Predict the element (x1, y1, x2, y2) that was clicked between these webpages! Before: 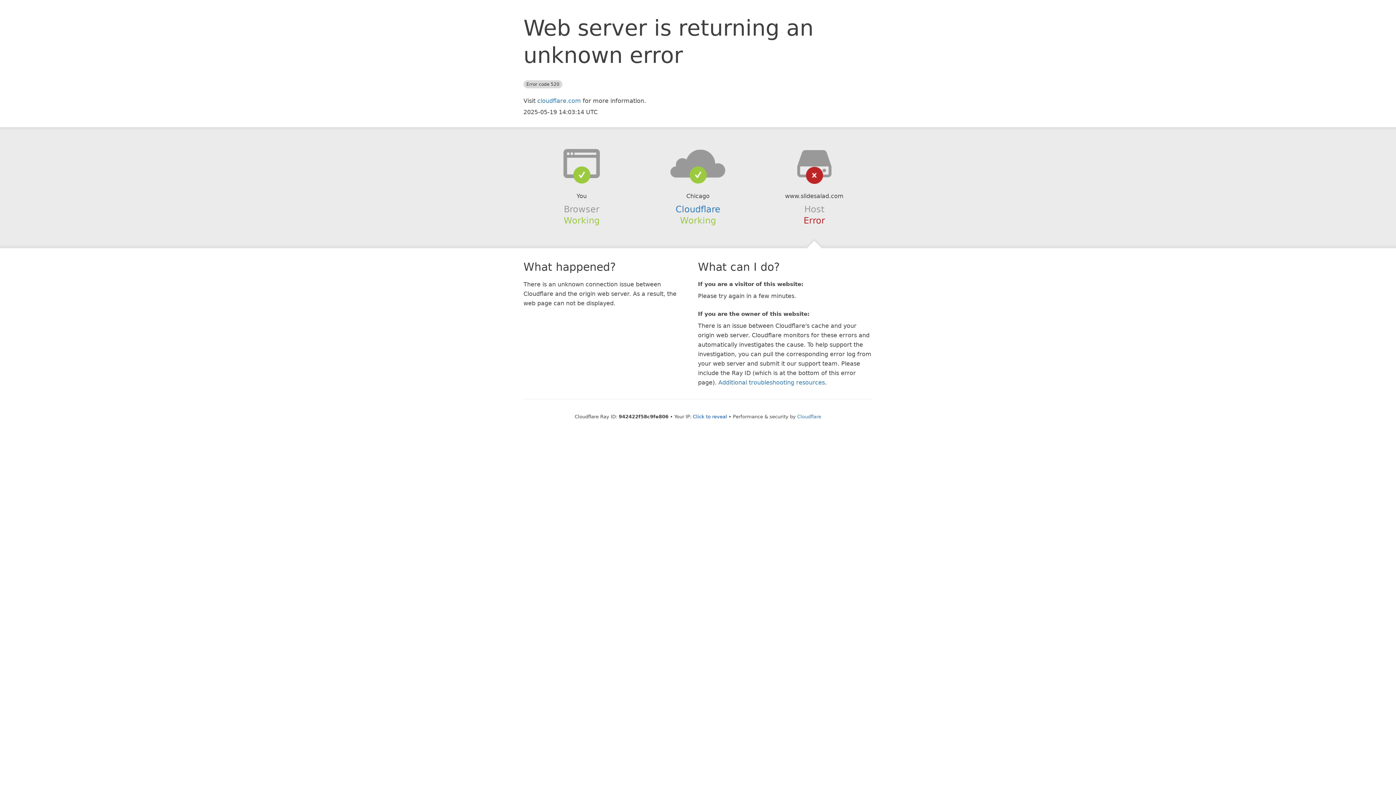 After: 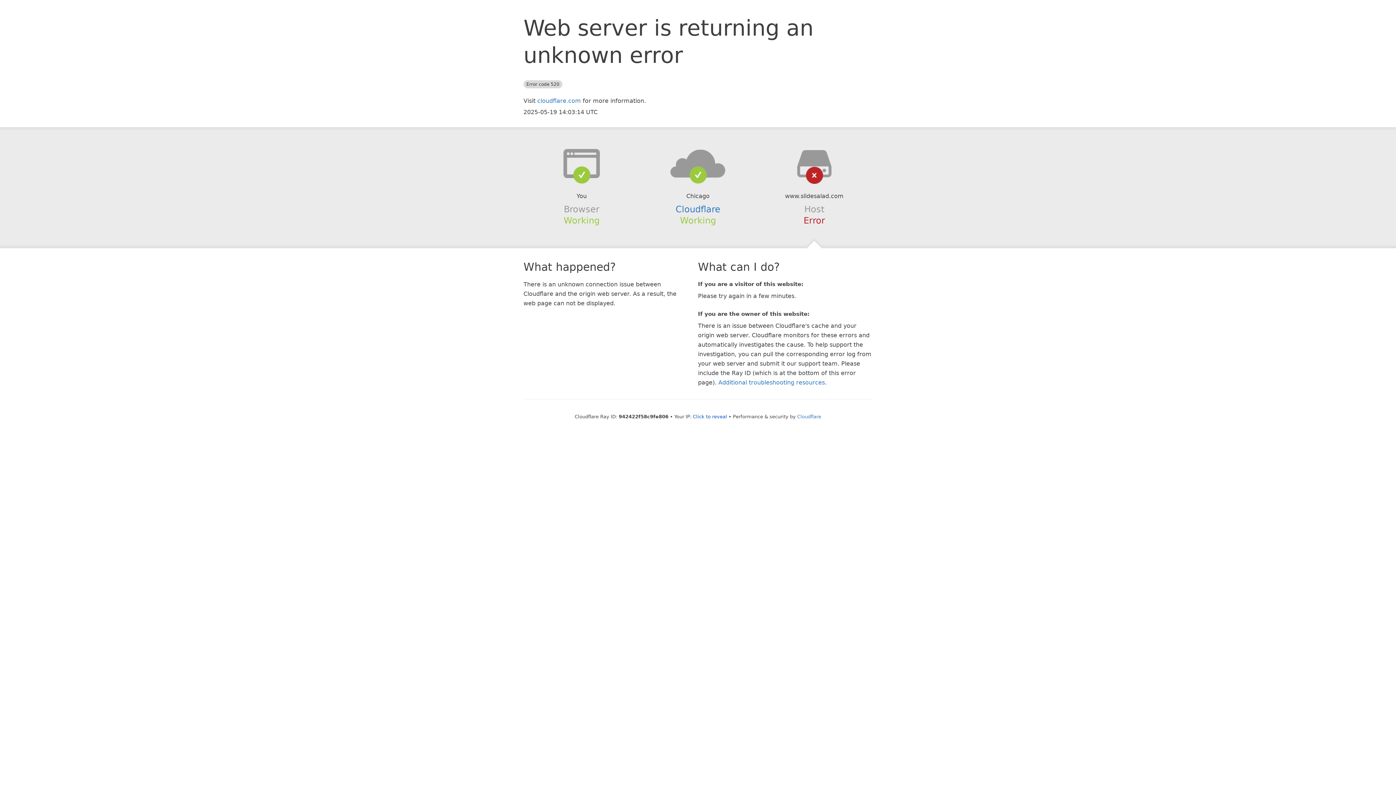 Action: bbox: (639, 148, 756, 178)